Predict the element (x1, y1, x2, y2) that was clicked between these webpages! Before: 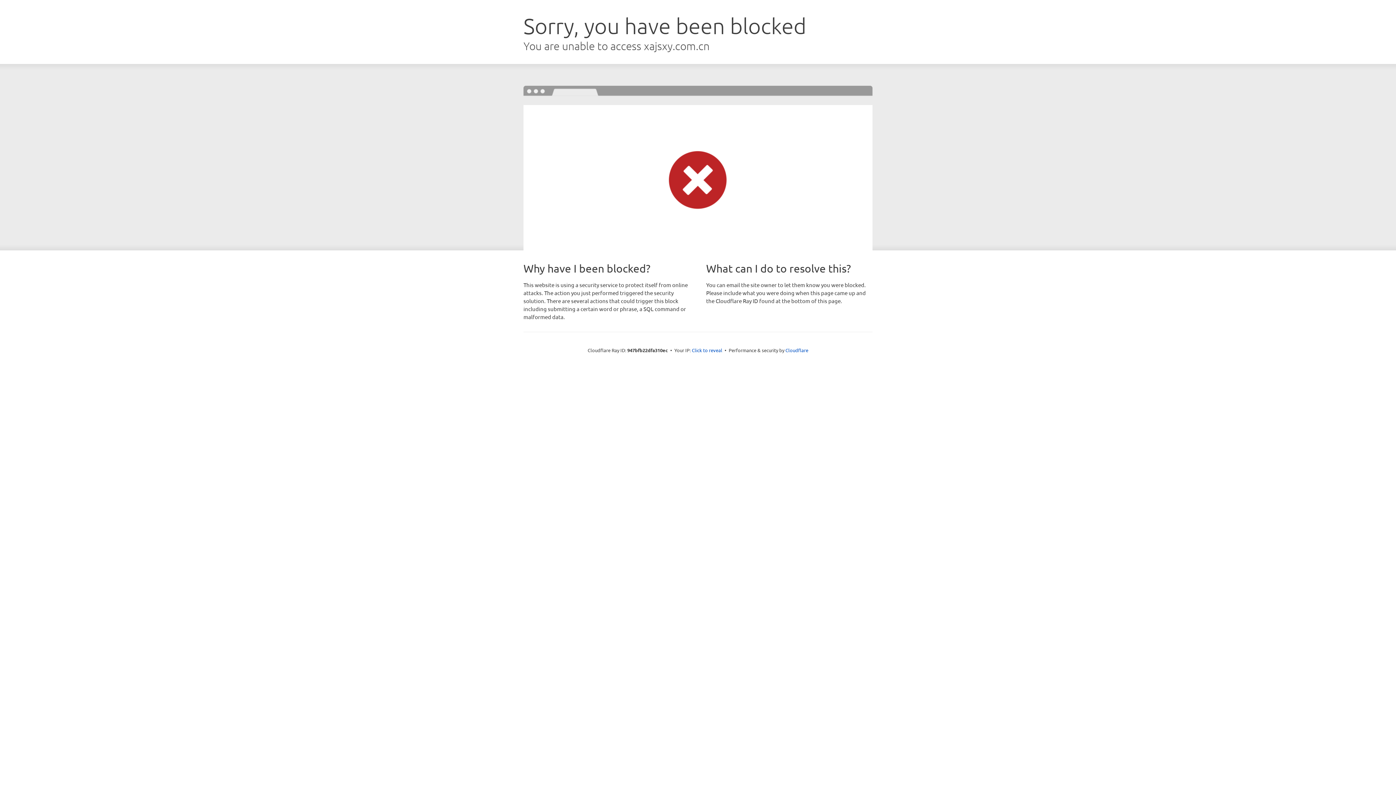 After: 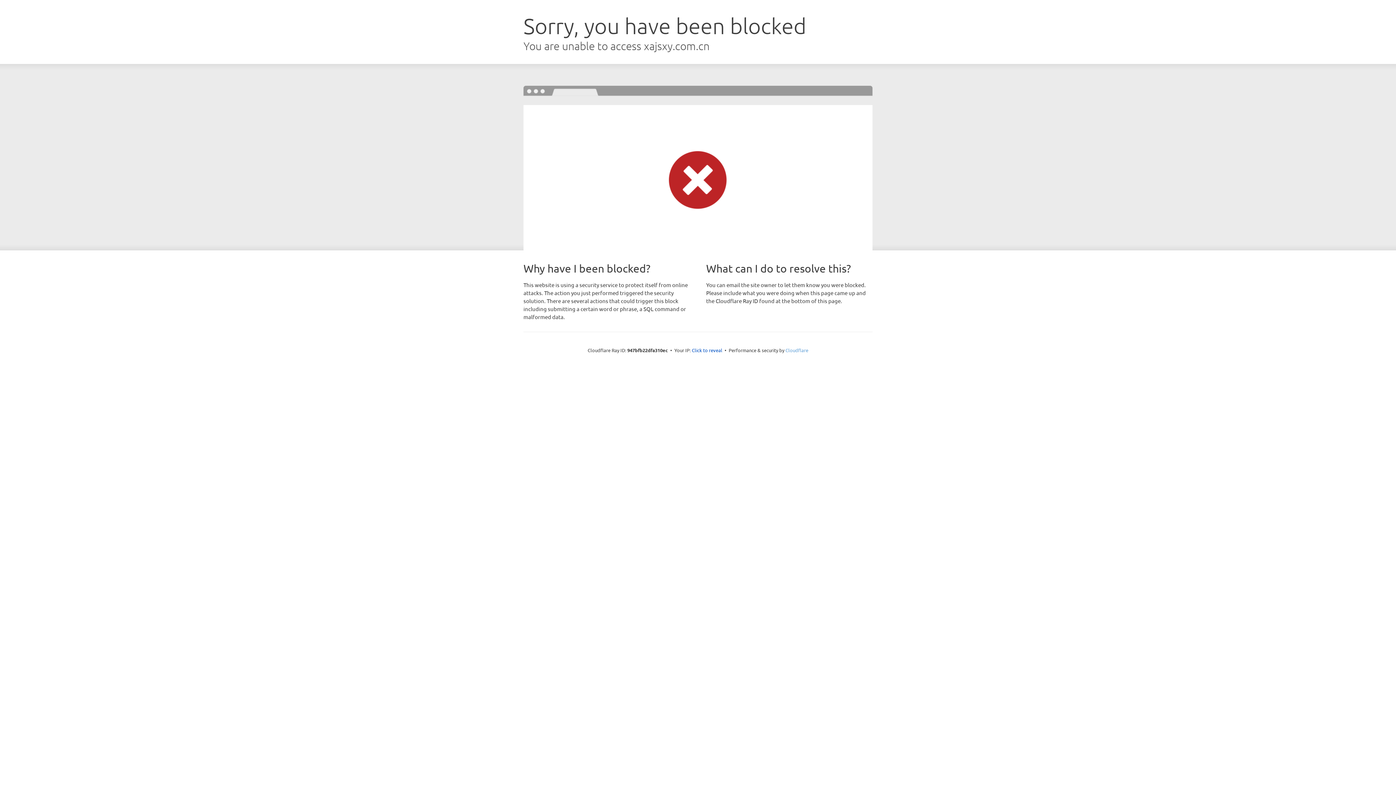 Action: label: Cloudflare bbox: (785, 347, 808, 353)